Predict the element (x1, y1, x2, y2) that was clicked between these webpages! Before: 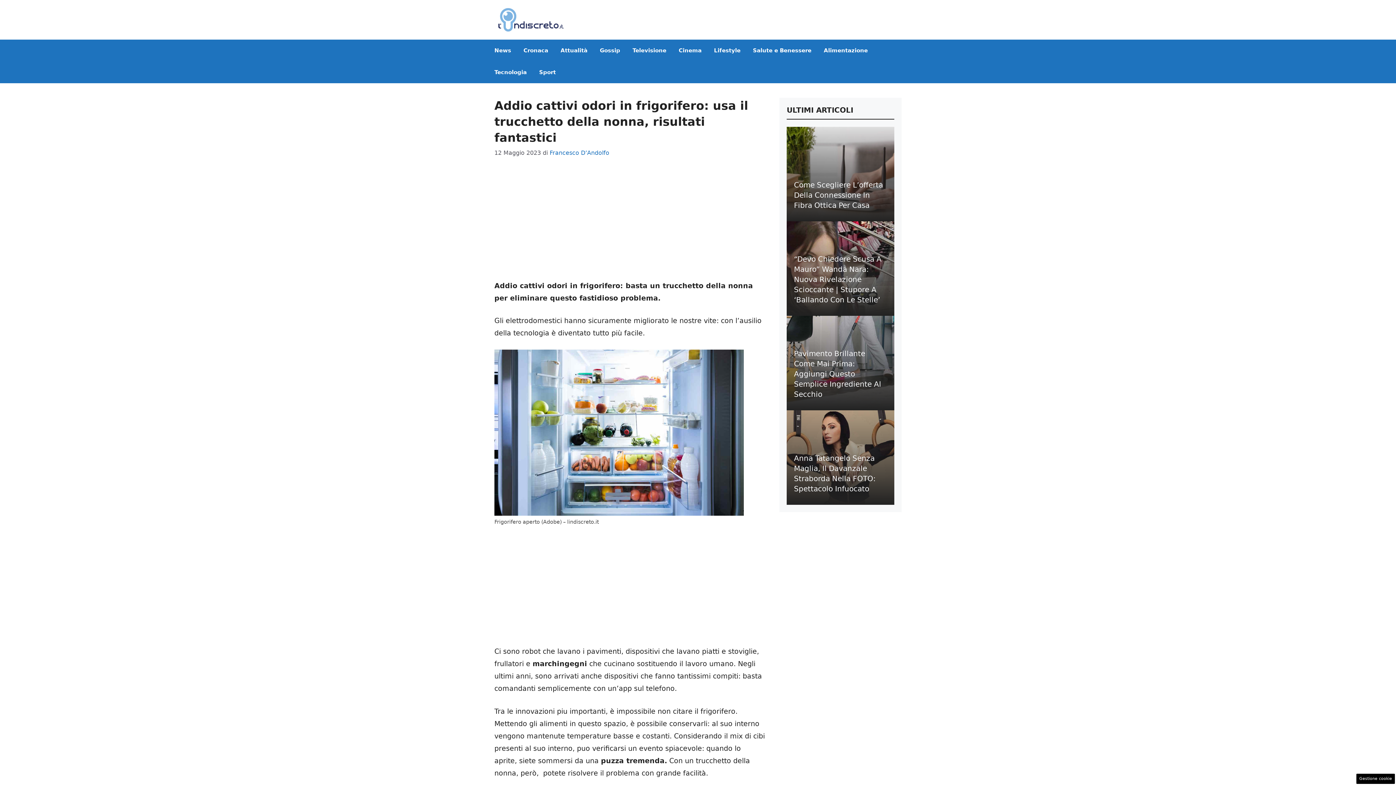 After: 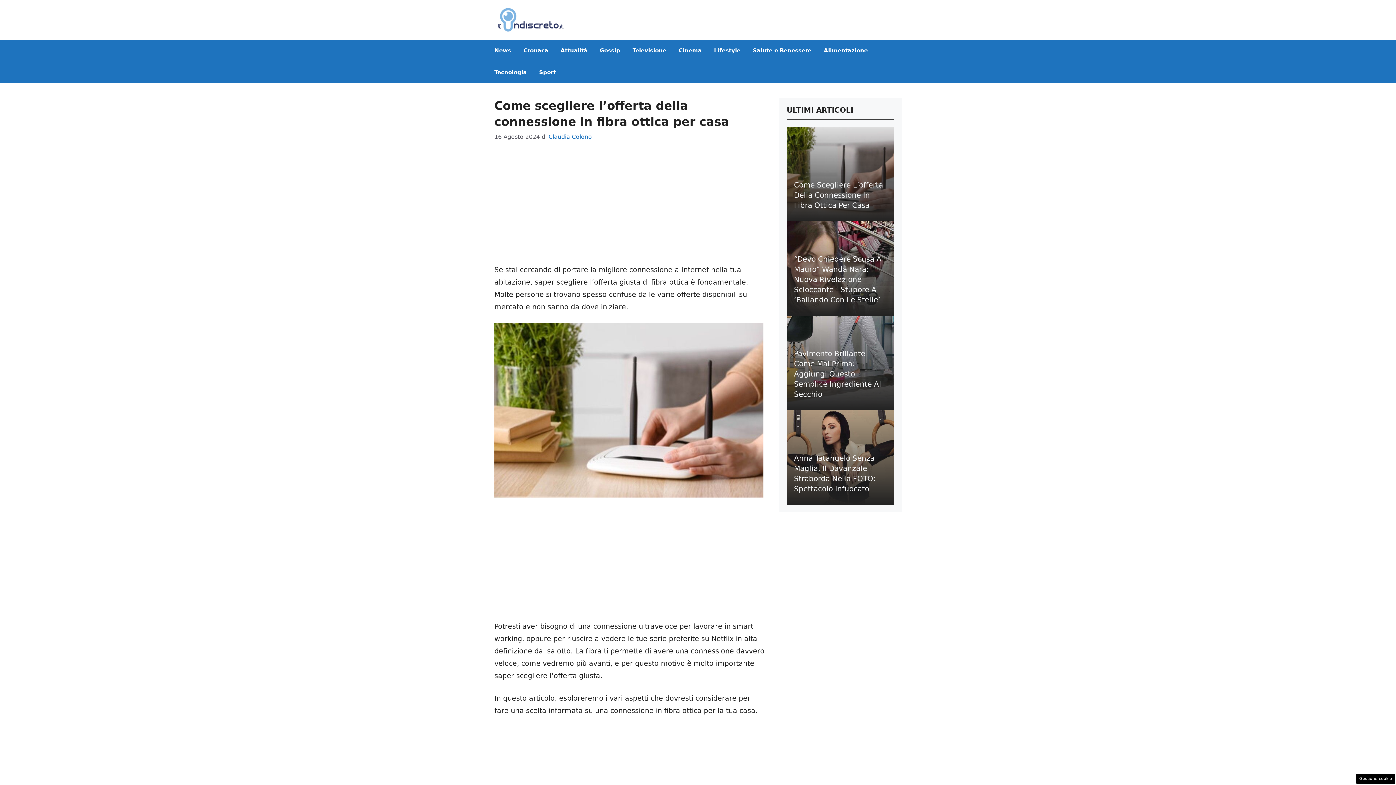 Action: bbox: (794, 180, 883, 209) label: Come Scegliere L’offerta Della Connessione In Fibra Ottica Per Casa